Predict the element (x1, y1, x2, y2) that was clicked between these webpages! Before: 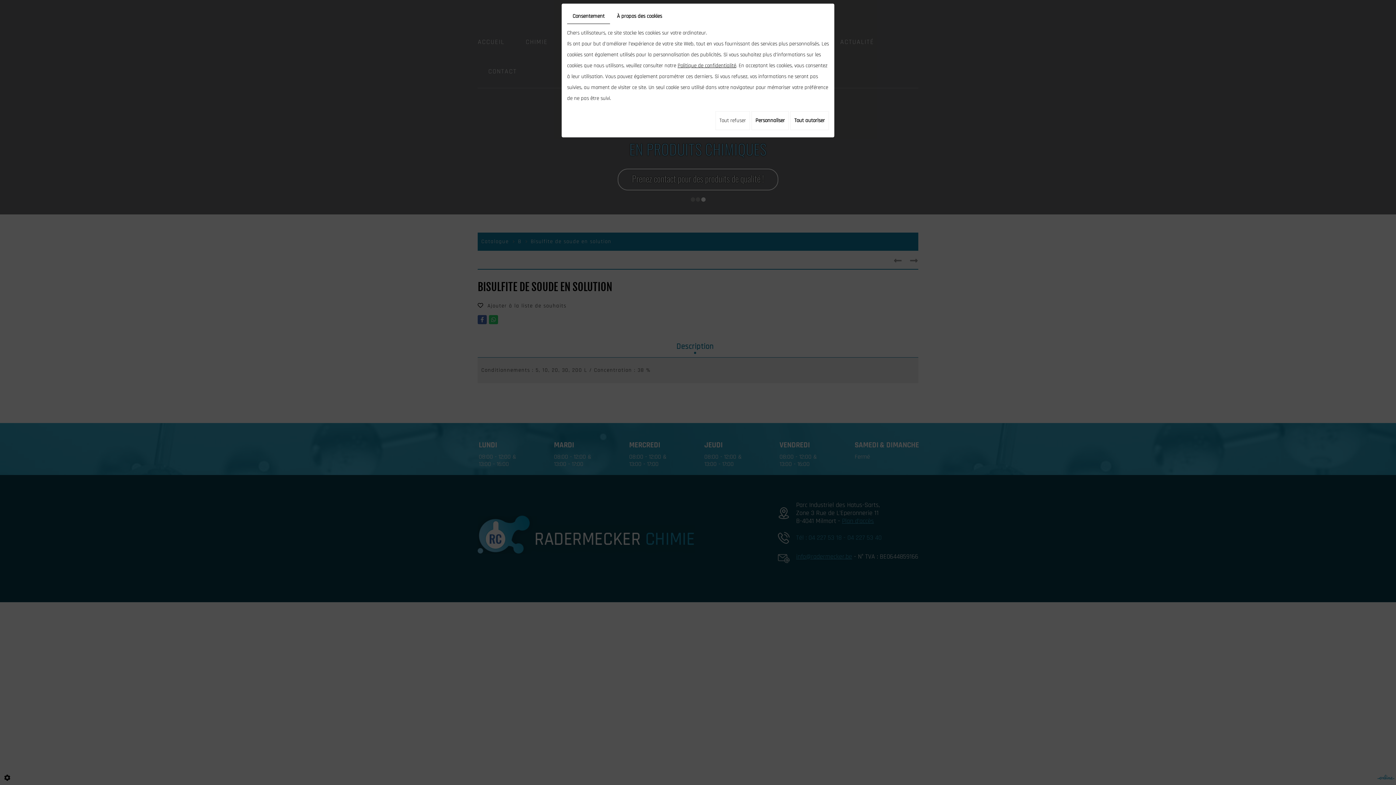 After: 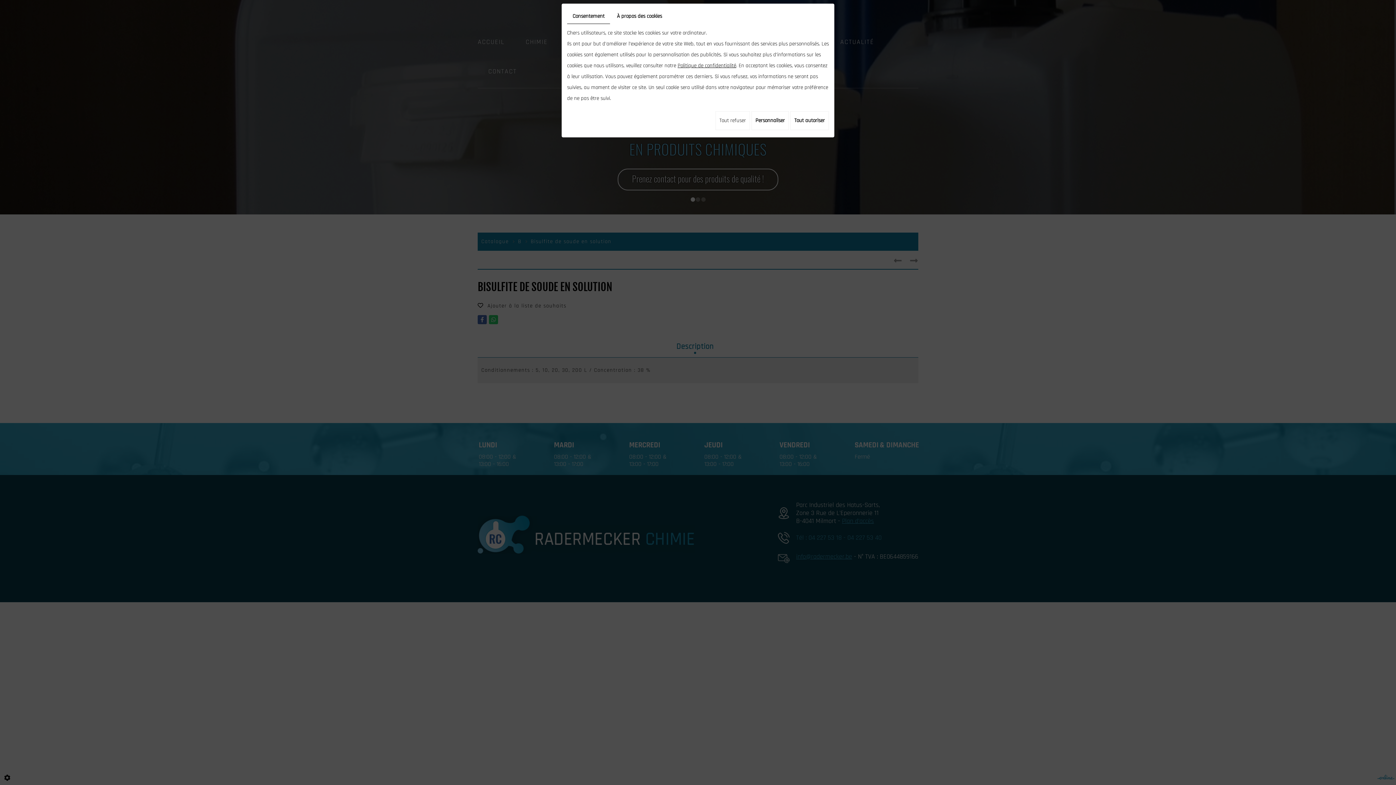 Action: bbox: (567, 9, 610, 24) label: Consentement